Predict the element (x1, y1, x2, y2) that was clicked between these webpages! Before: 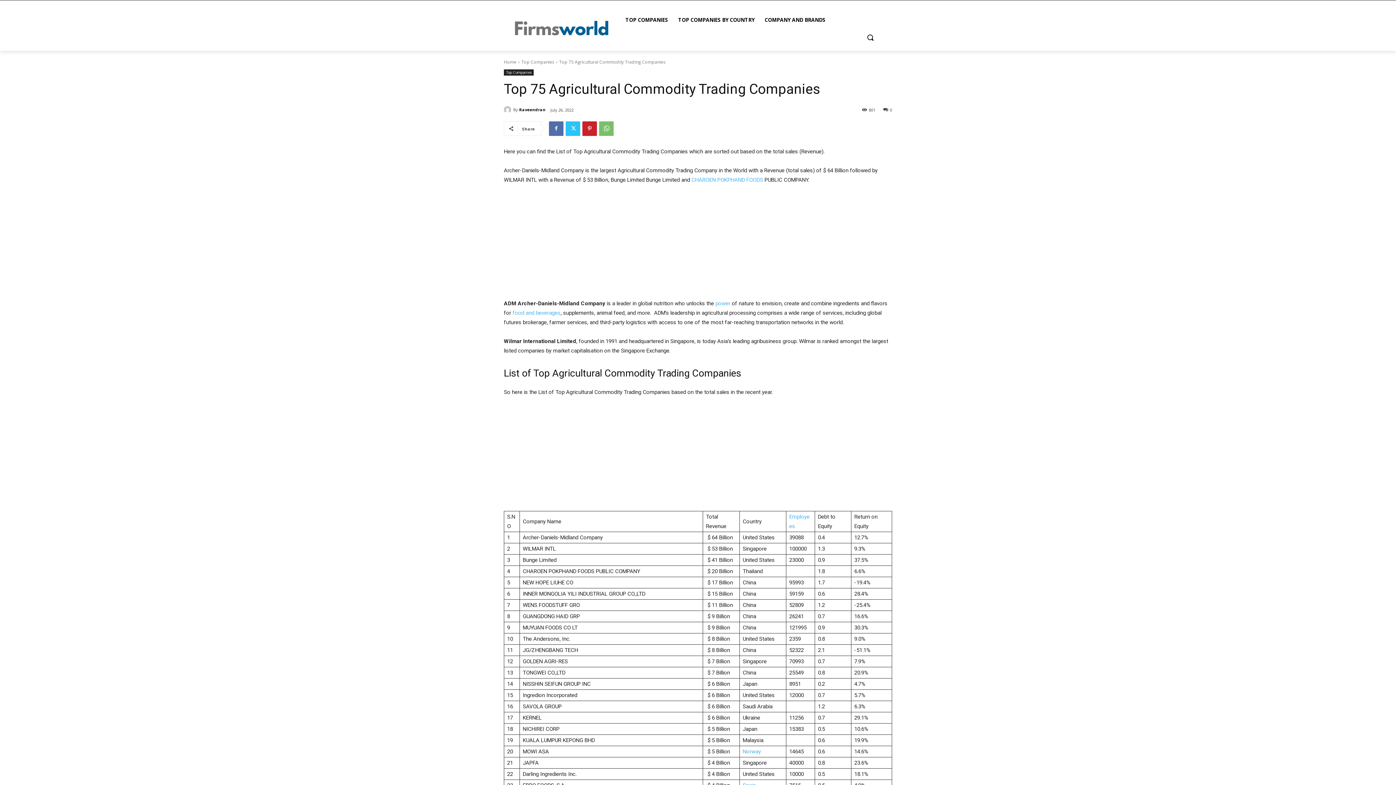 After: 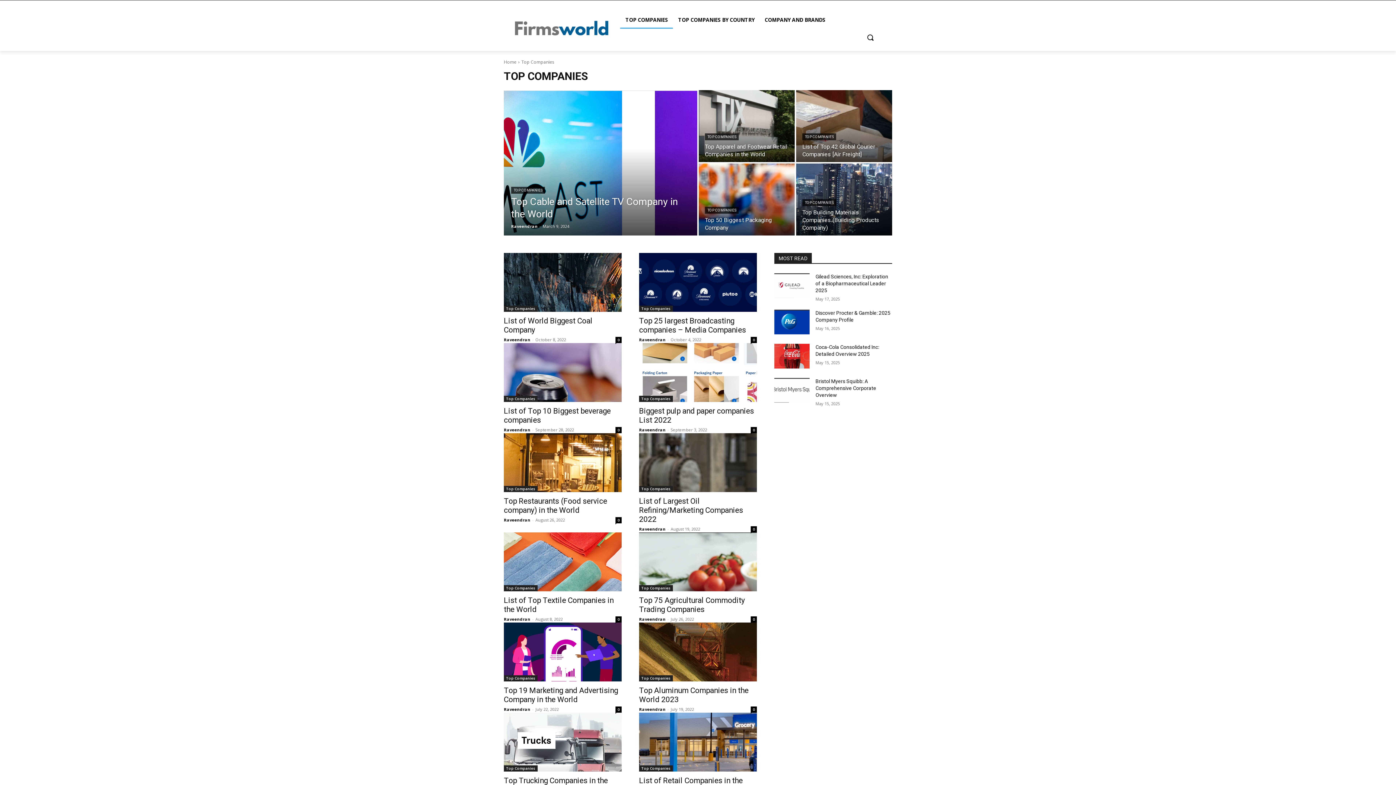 Action: label: Top Companies bbox: (504, 69, 533, 75)